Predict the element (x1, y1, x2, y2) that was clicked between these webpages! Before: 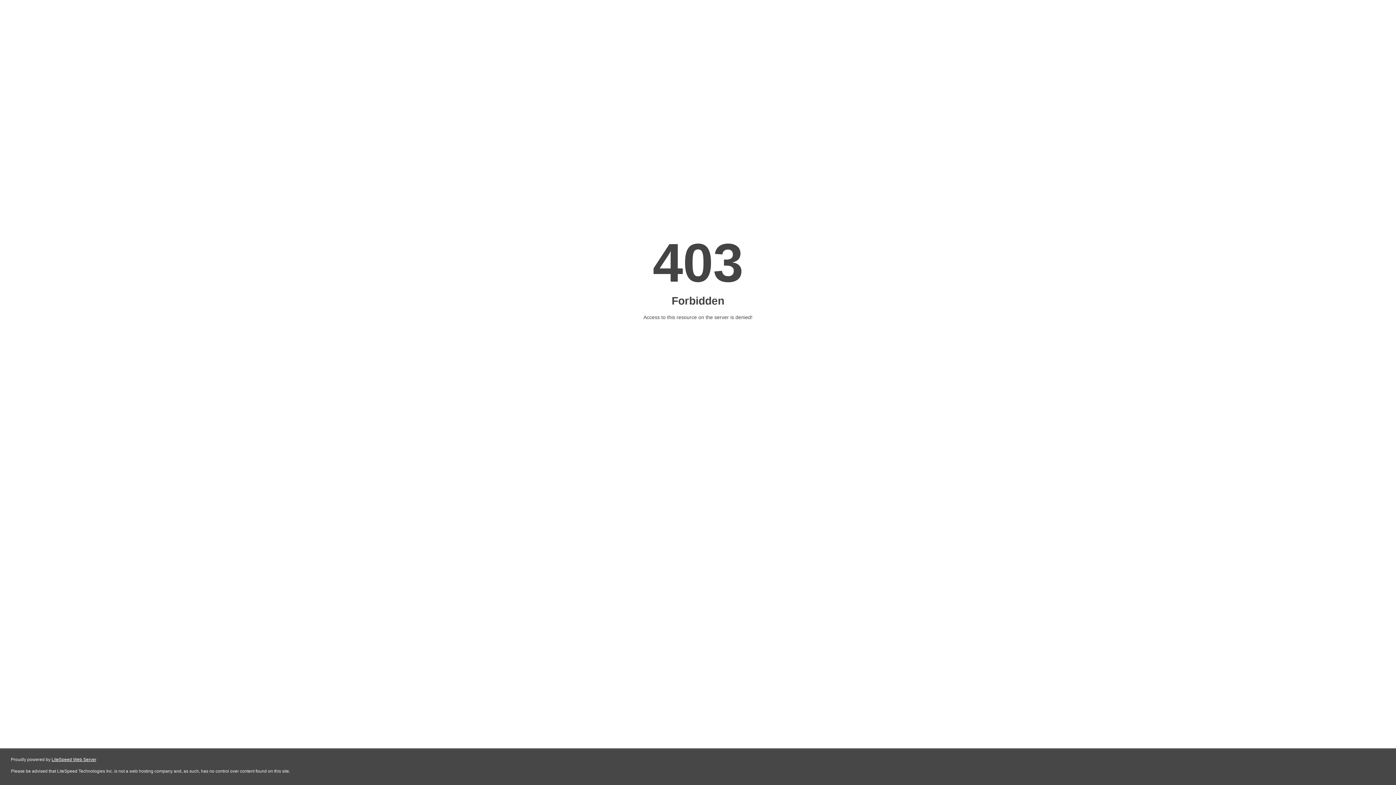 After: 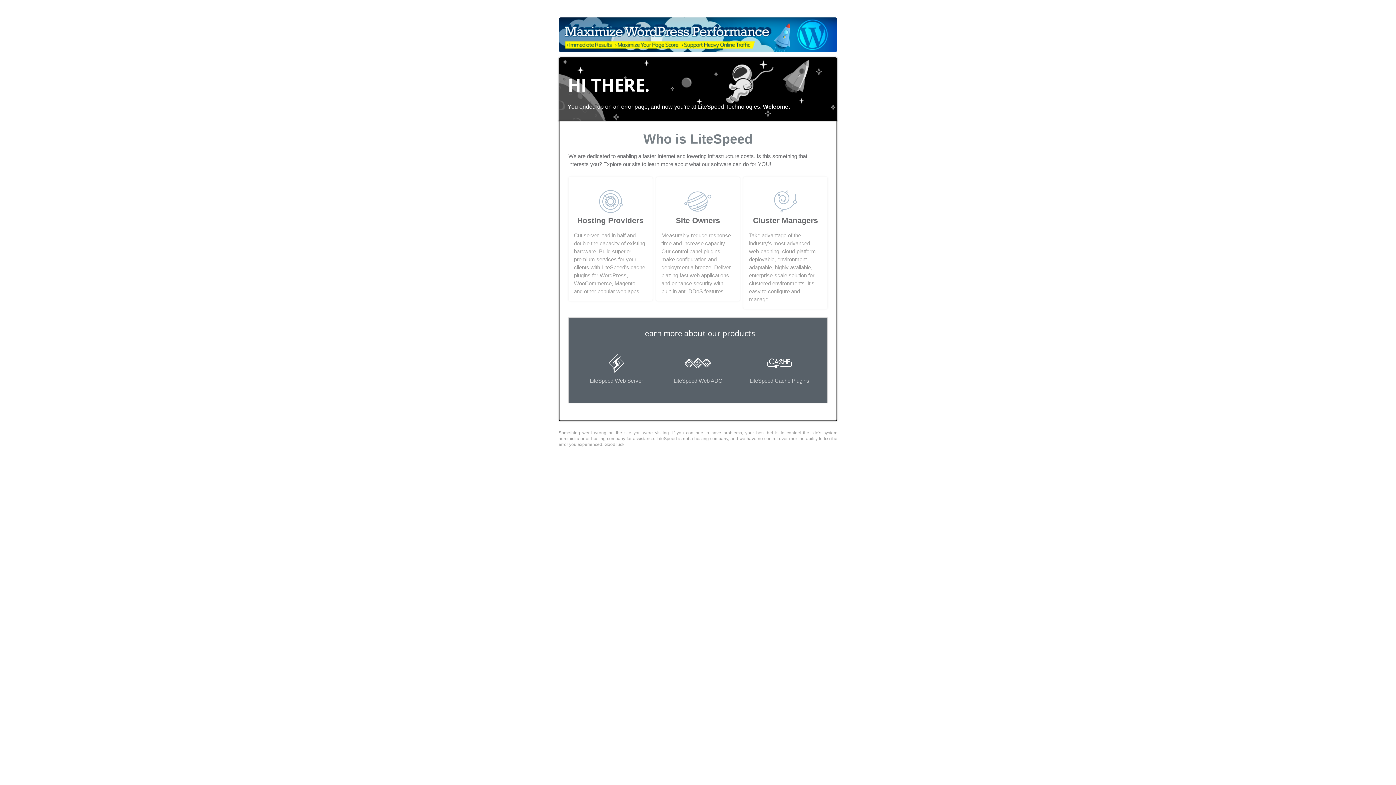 Action: bbox: (51, 757, 96, 762) label: LiteSpeed Web Server